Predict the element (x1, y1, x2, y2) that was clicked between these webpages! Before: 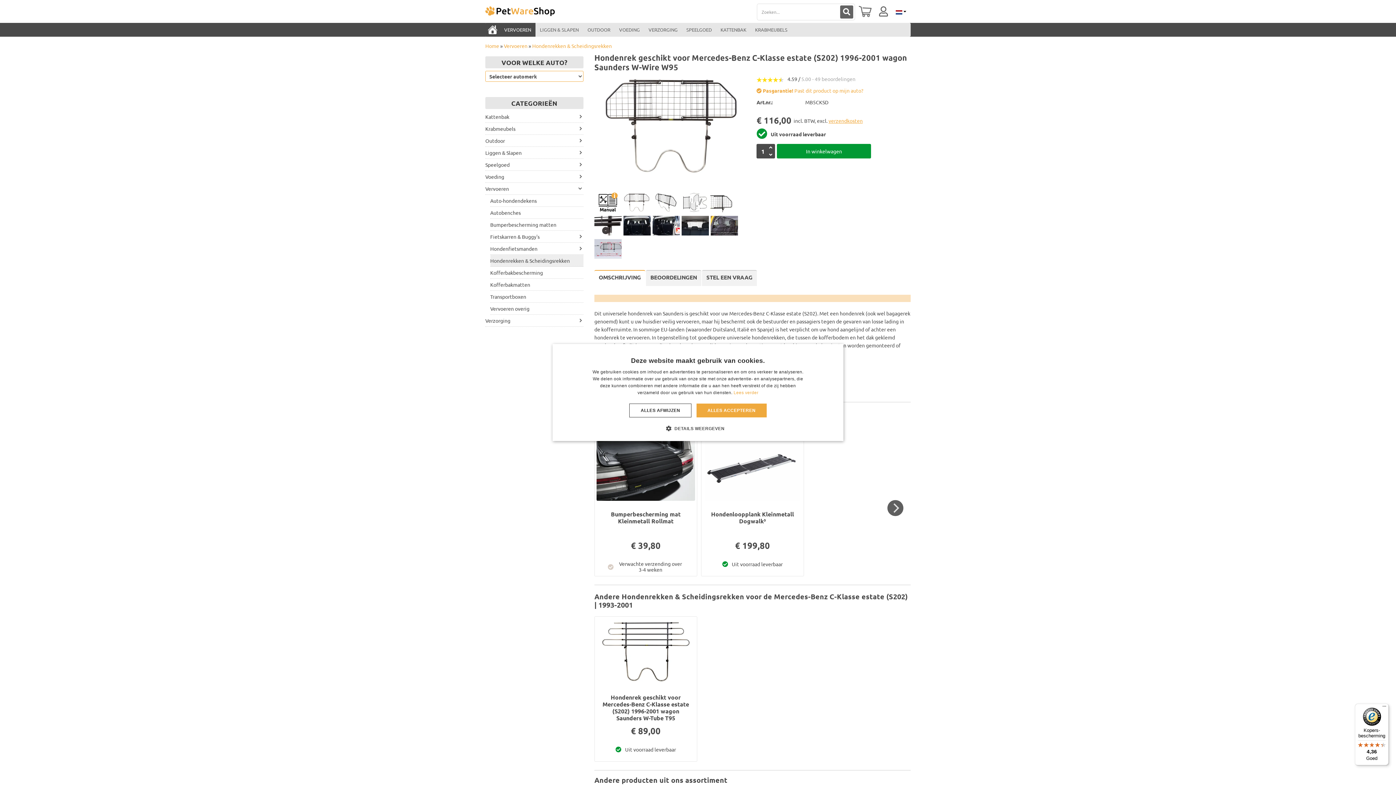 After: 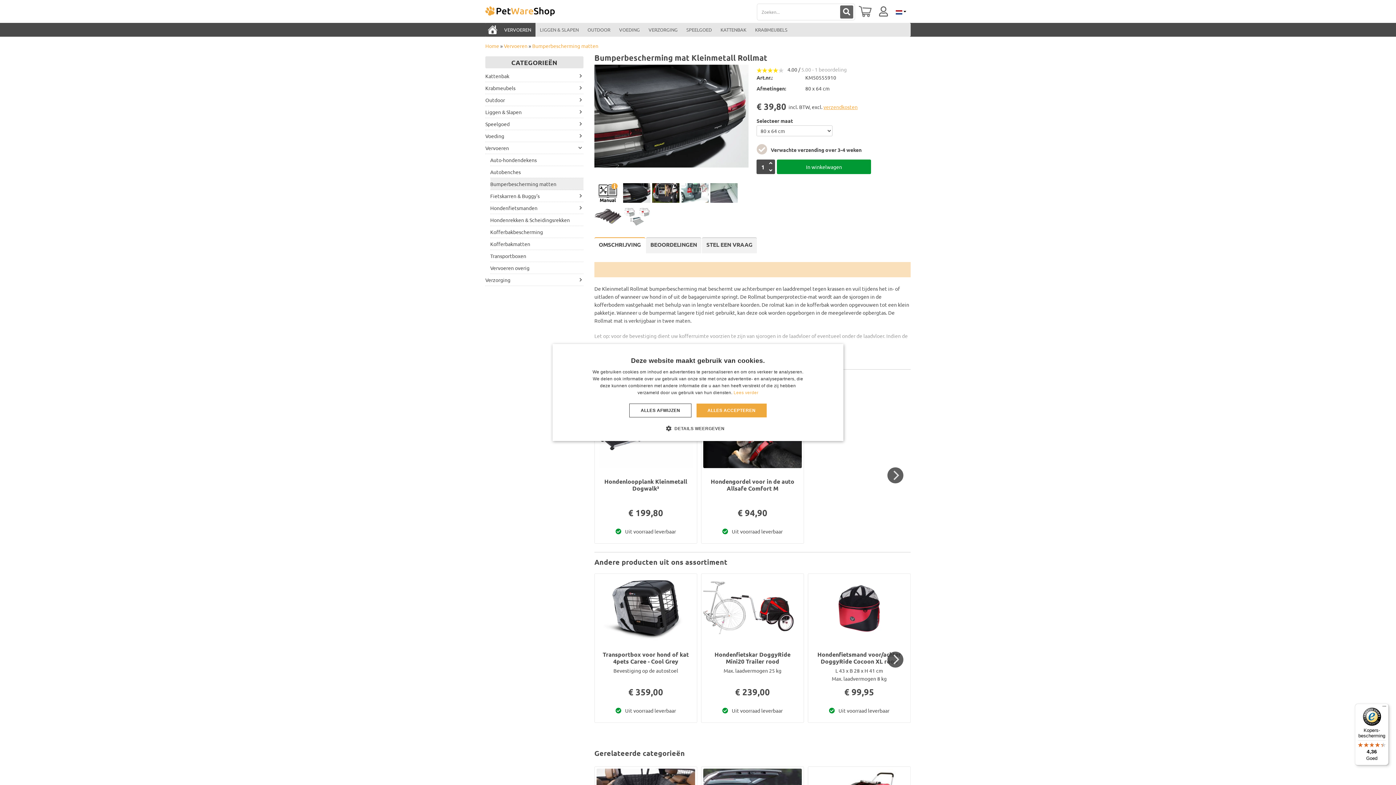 Action: bbox: (596, 435, 695, 505)